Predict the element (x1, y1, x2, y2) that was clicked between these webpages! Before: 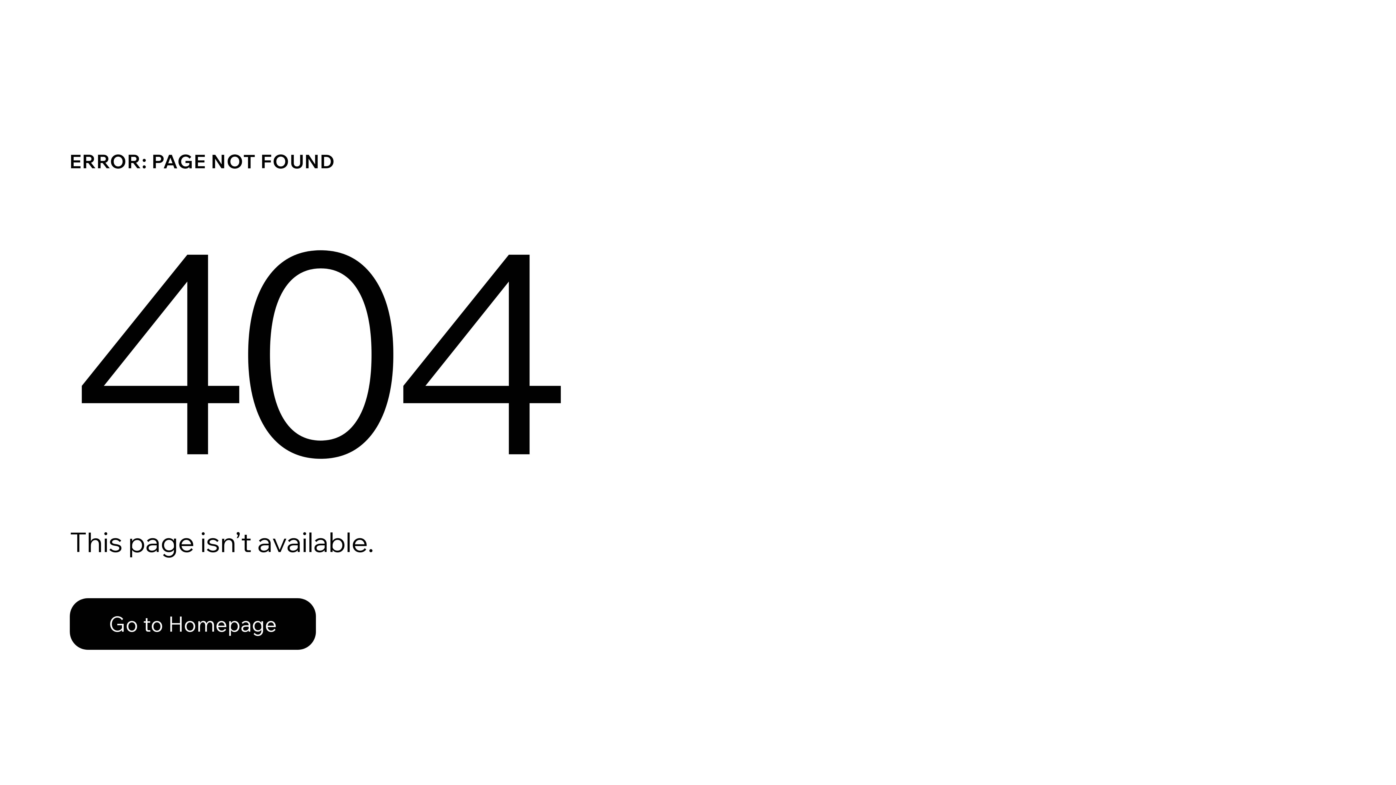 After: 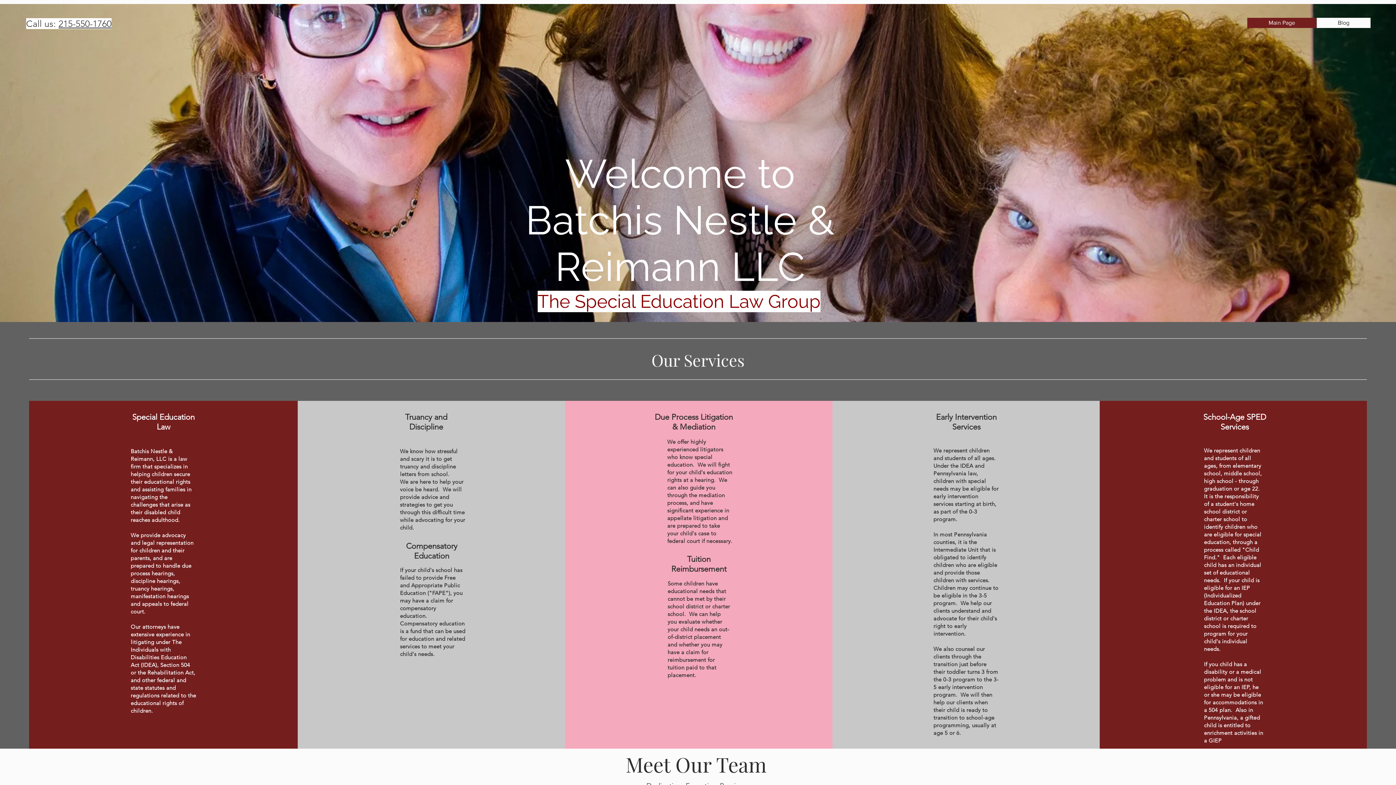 Action: label: Go to Homepage bbox: (69, 598, 316, 650)